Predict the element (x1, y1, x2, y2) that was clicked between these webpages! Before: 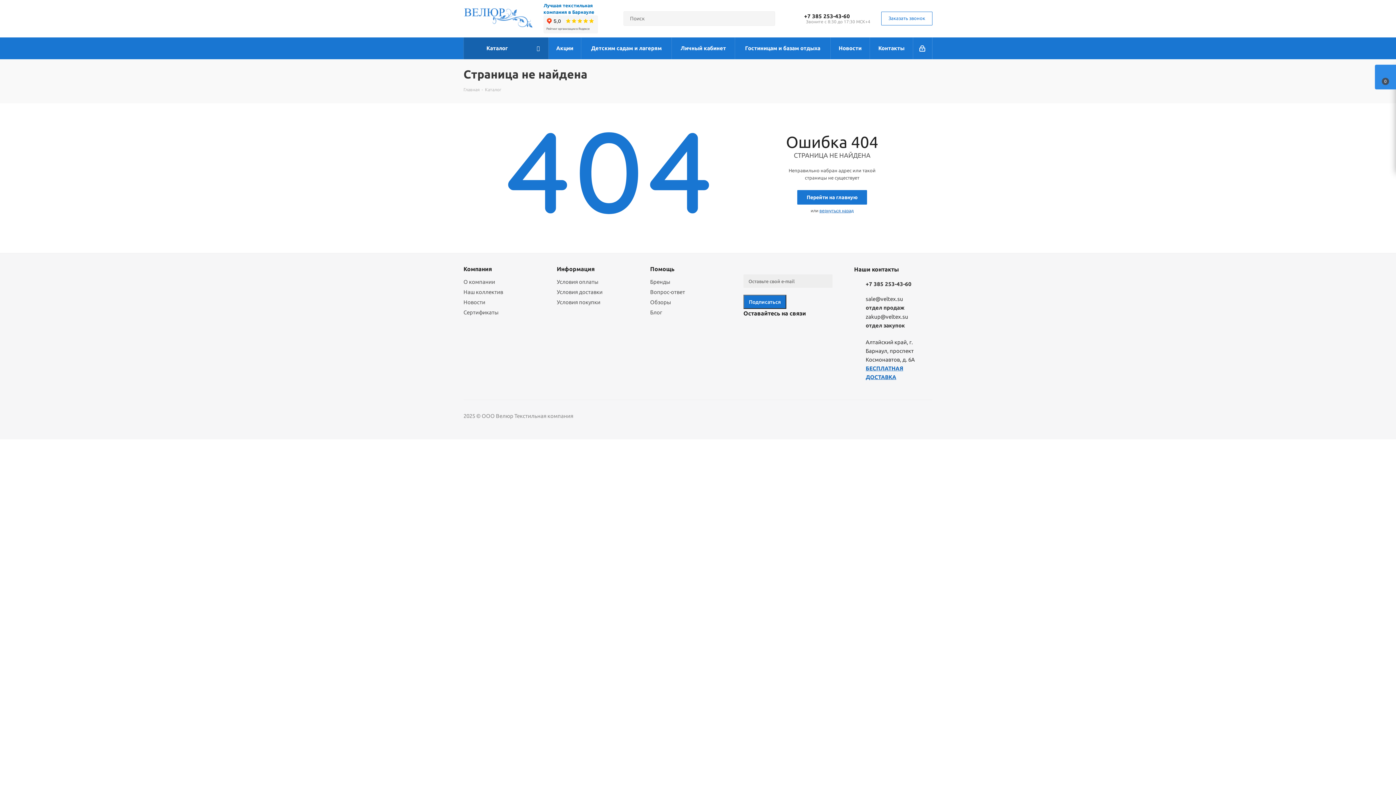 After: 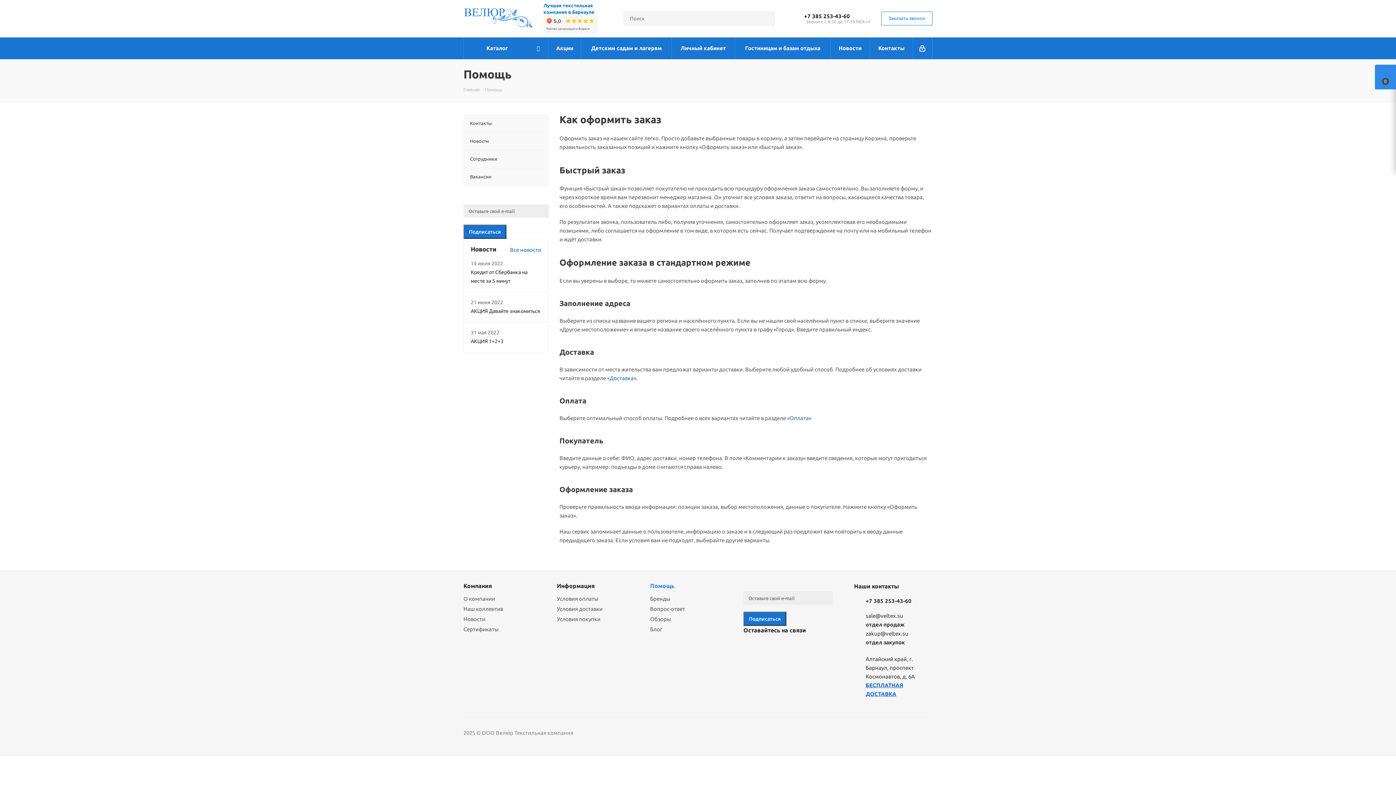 Action: bbox: (650, 265, 674, 272) label: Помощь